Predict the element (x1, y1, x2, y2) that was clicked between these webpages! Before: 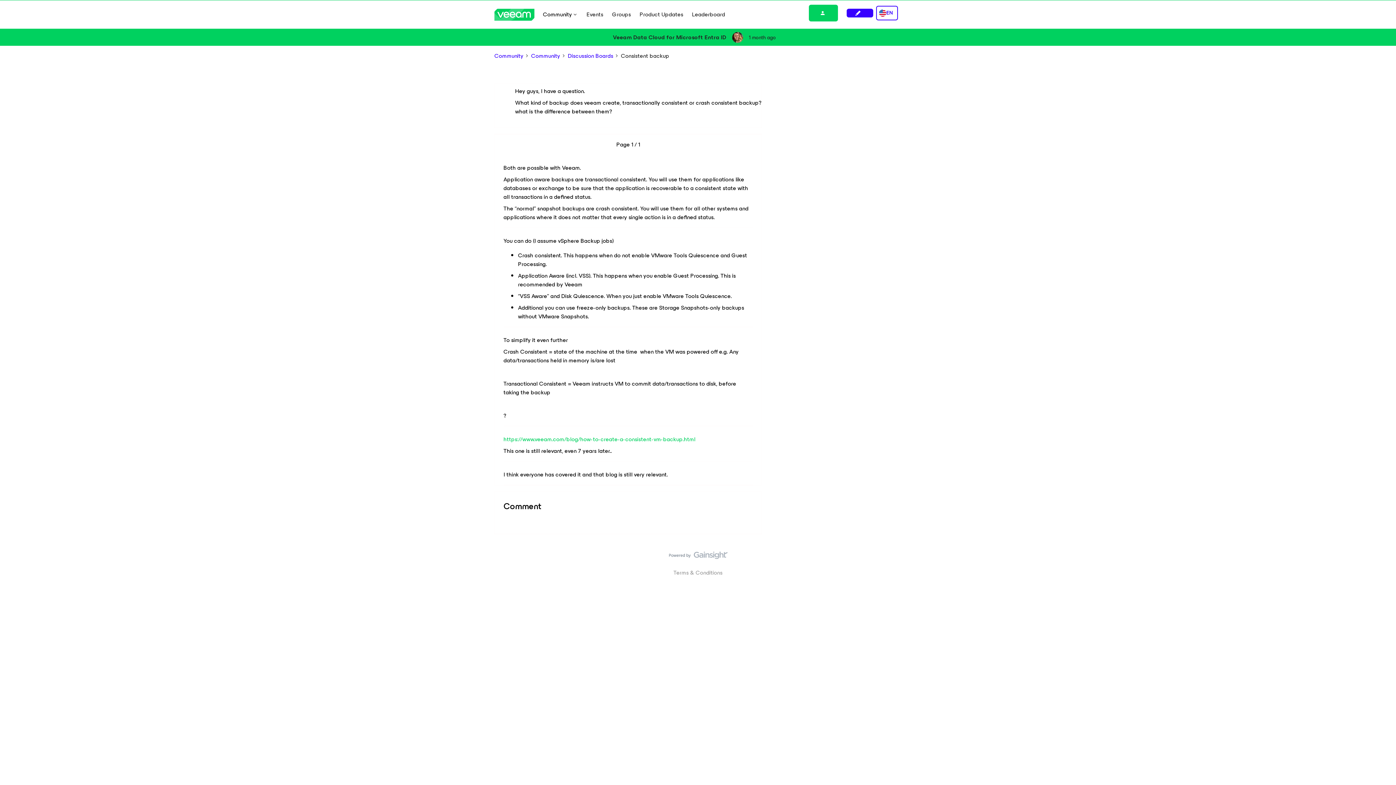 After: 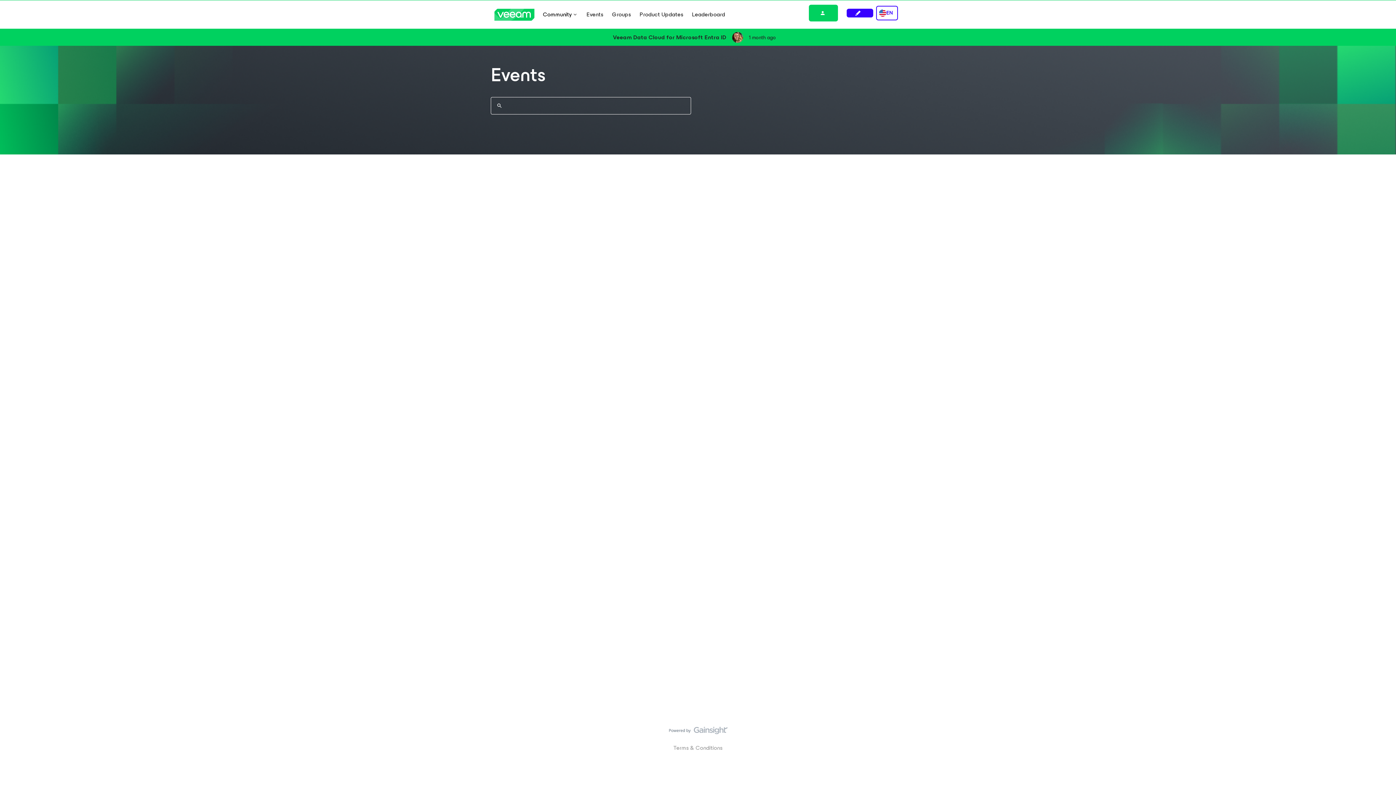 Action: label: Events bbox: (586, 10, 603, 18)